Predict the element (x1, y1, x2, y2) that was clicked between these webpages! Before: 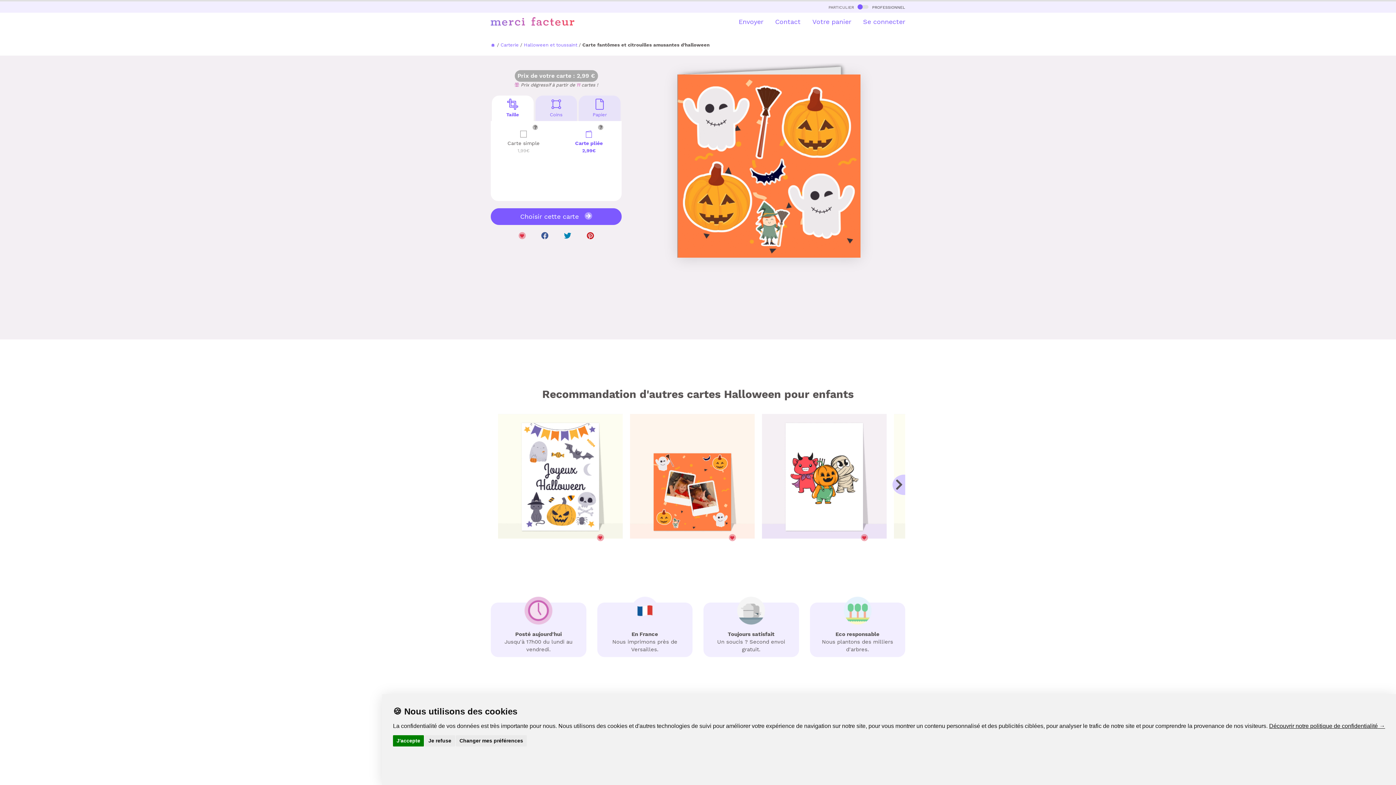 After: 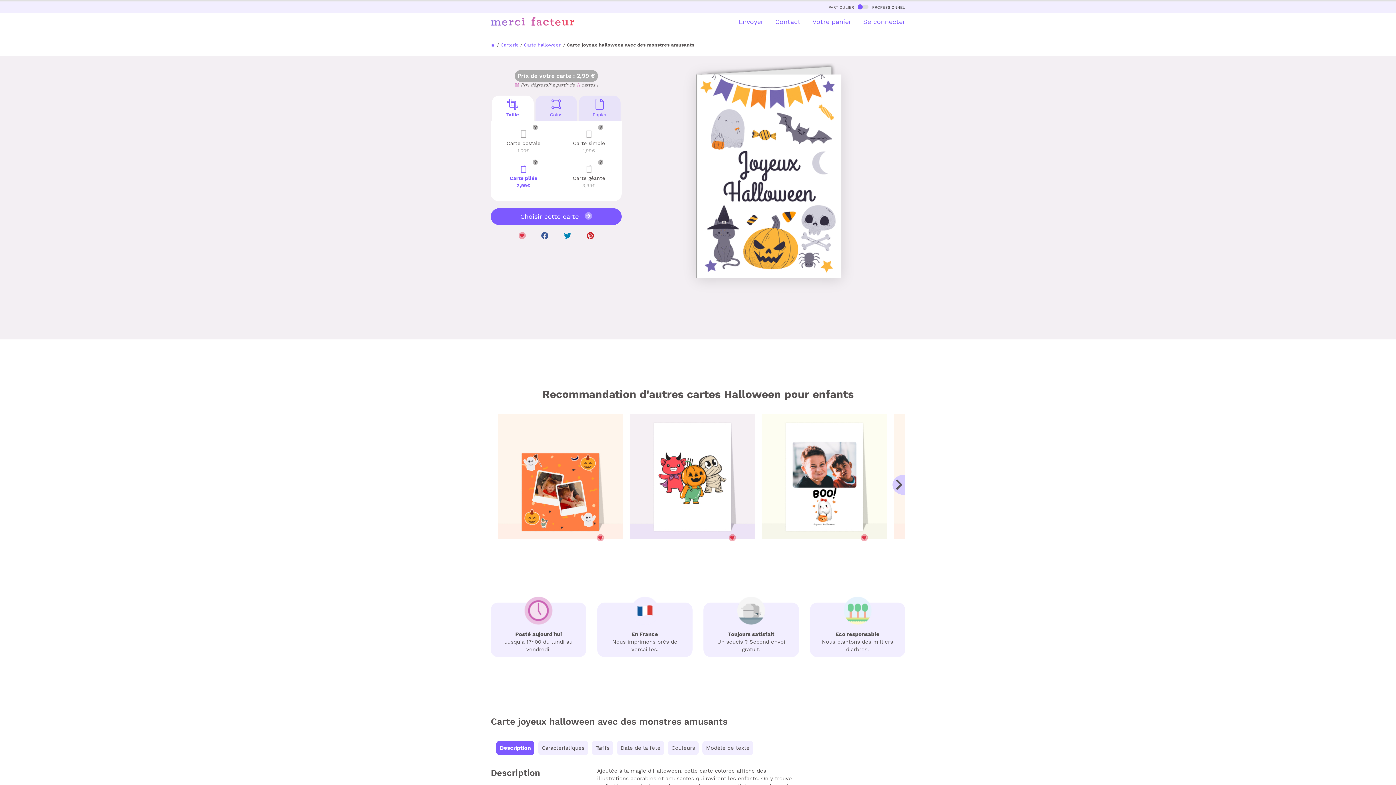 Action: bbox: (498, 414, 622, 538)